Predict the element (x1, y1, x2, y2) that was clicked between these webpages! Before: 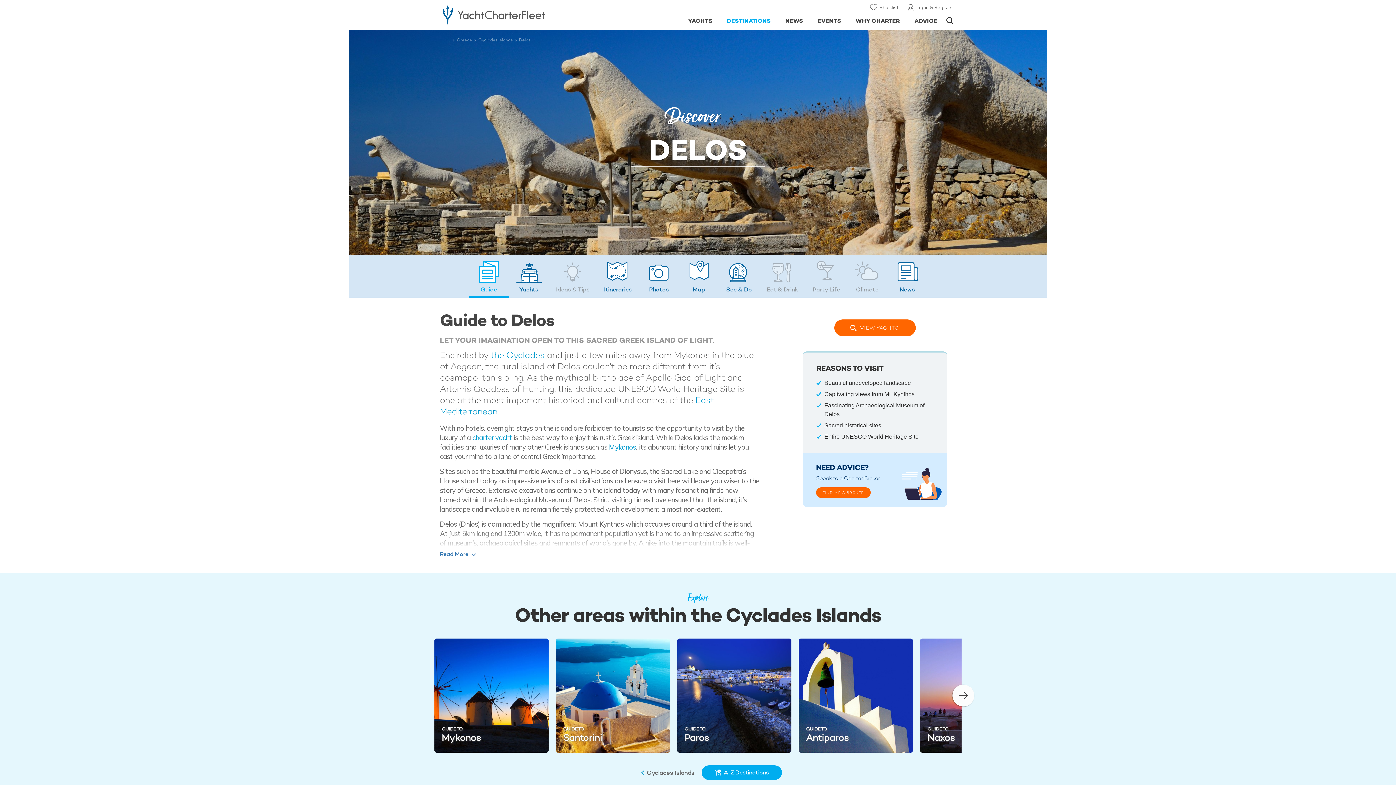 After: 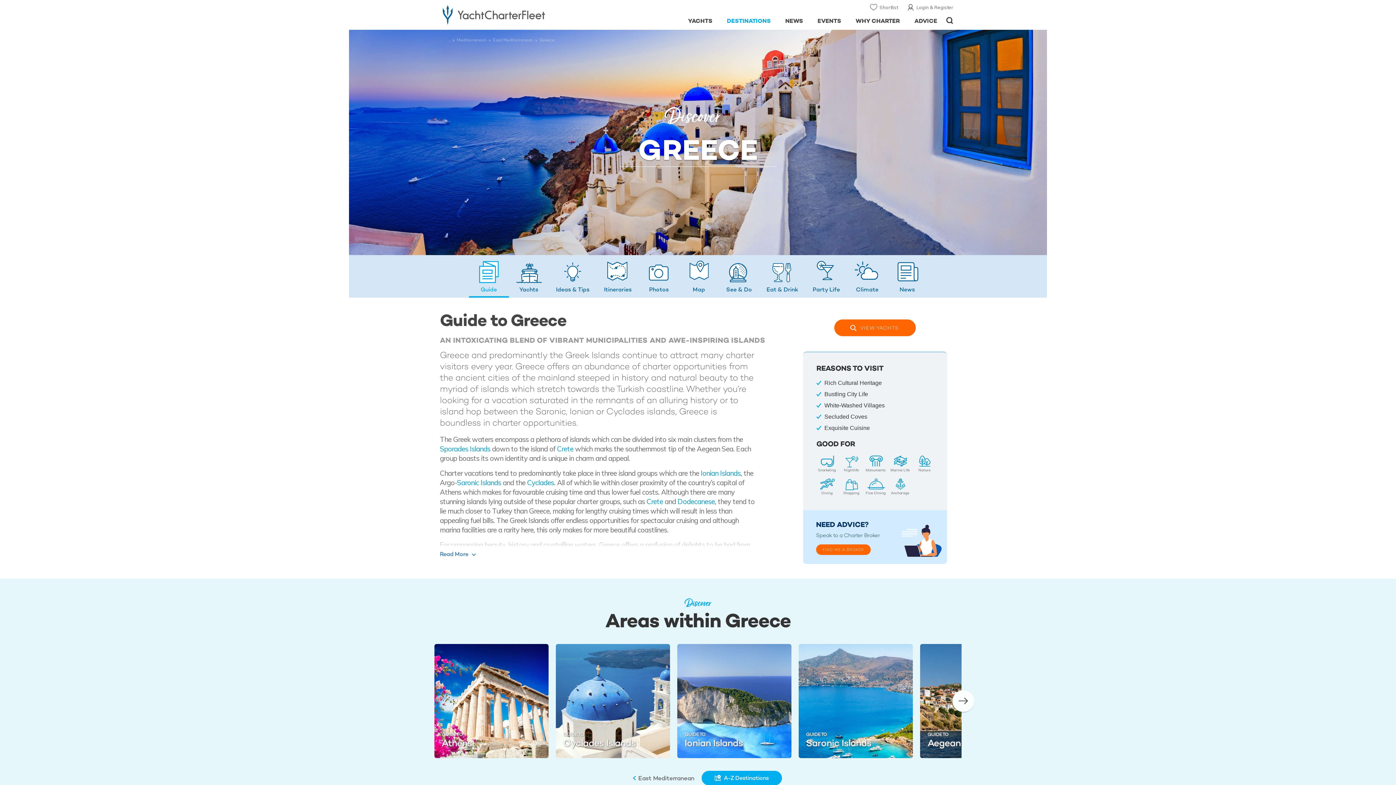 Action: label: Greece bbox: (456, 36, 475, 43)